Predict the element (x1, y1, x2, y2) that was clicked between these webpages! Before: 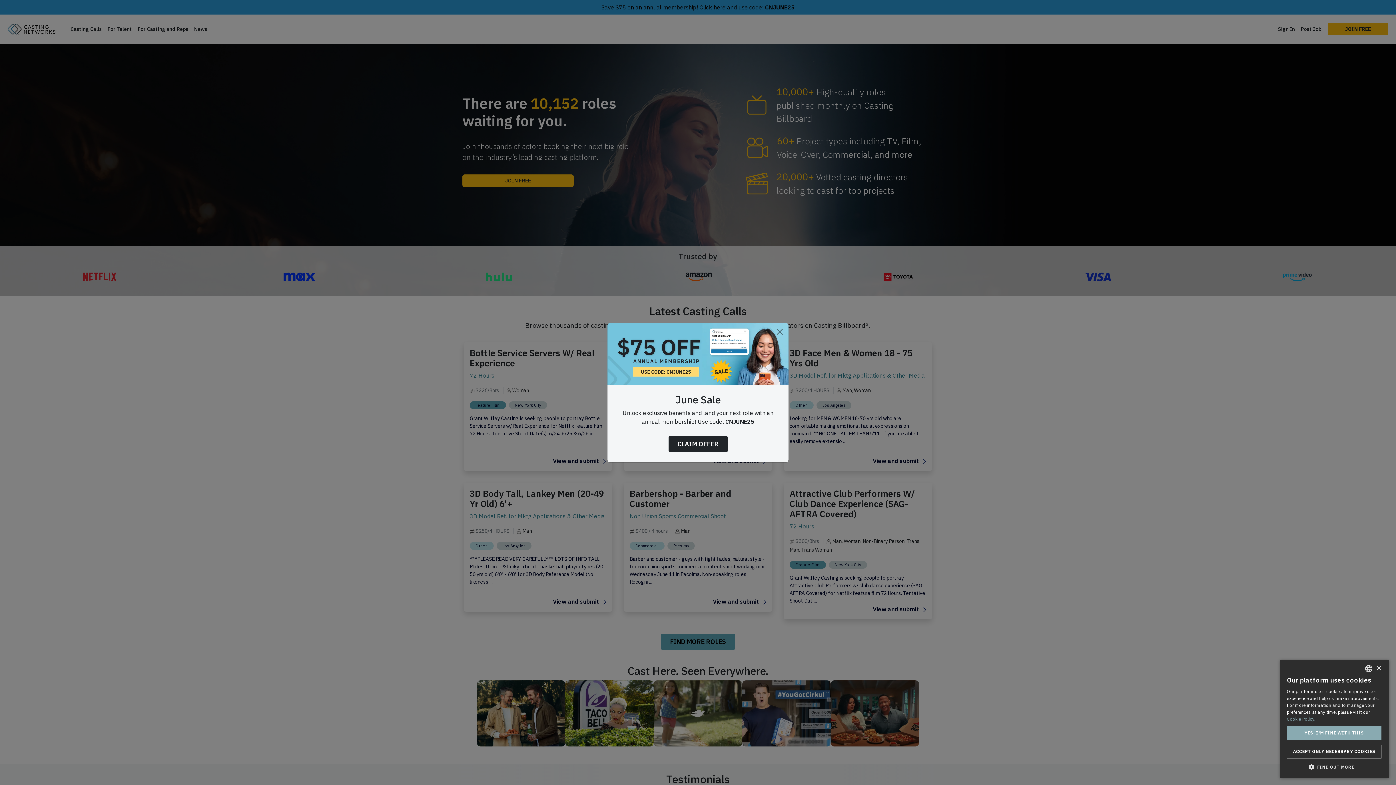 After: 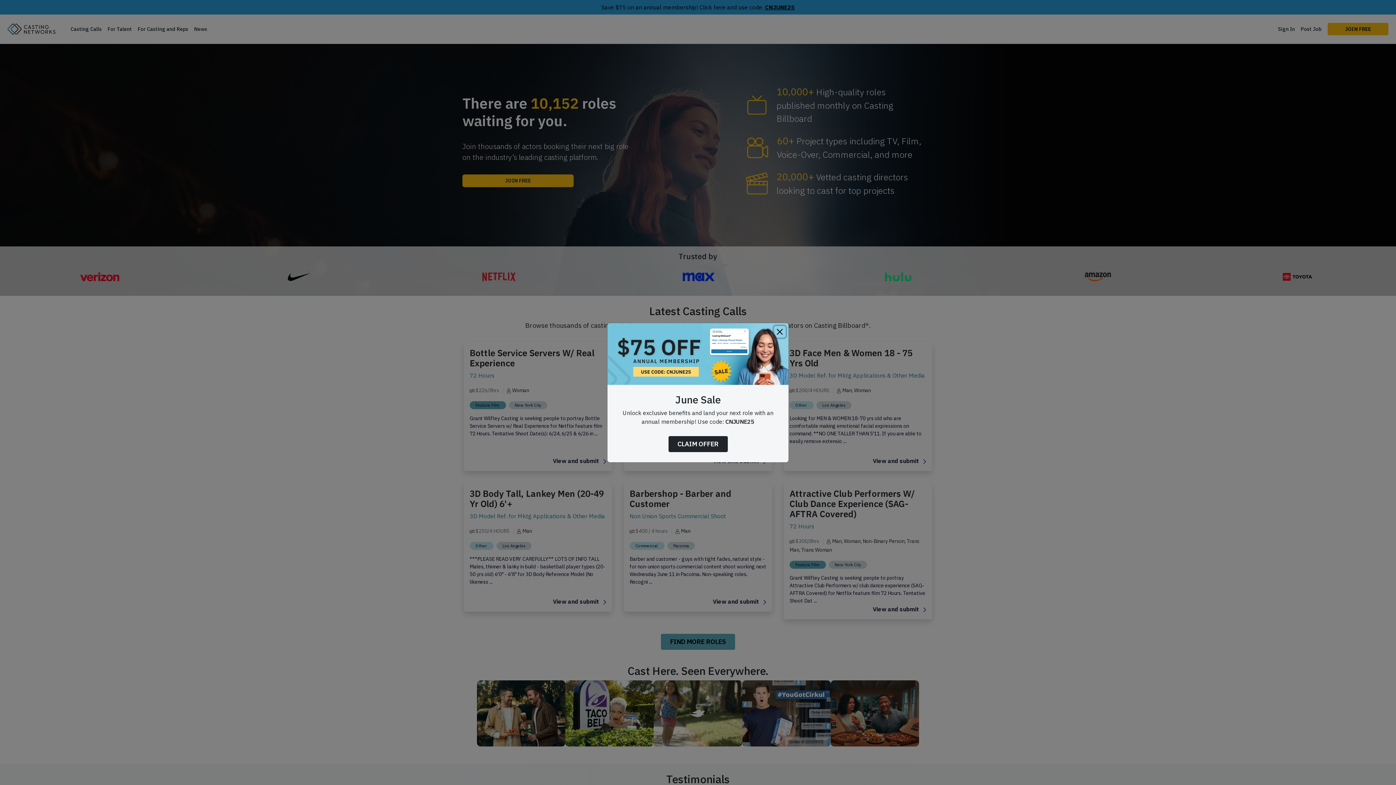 Action: bbox: (1376, 666, 1381, 671) label: Close